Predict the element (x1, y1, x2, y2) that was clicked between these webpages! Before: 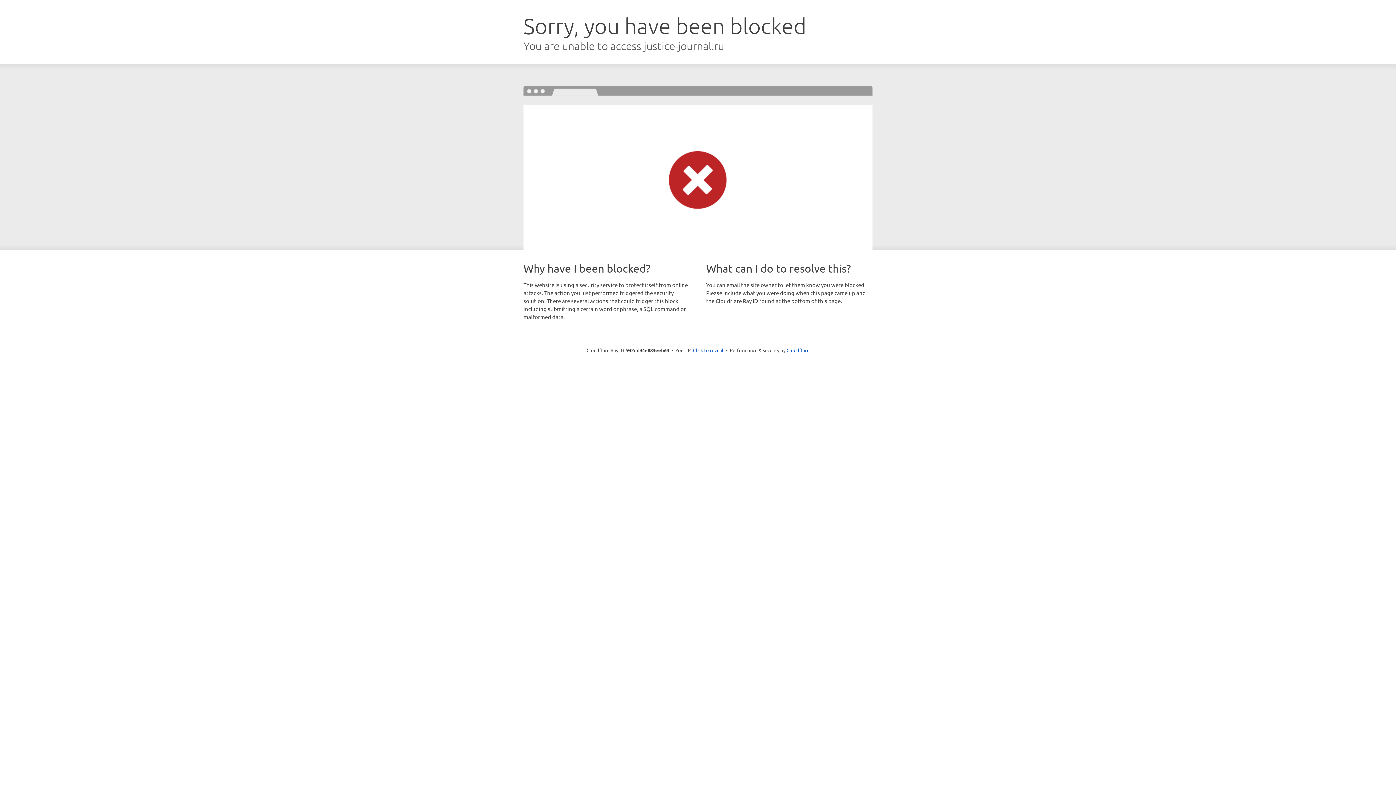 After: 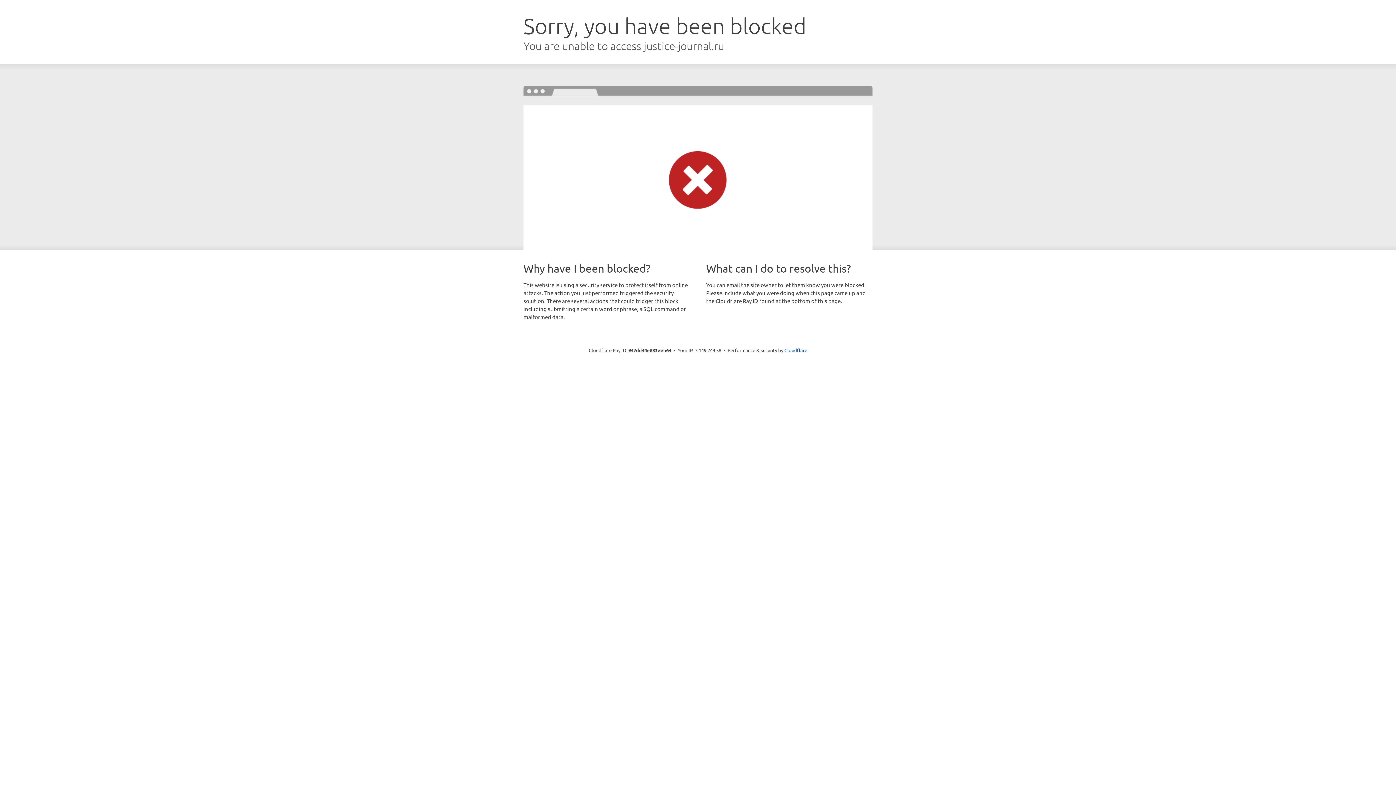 Action: label: Click to reveal bbox: (693, 346, 723, 353)